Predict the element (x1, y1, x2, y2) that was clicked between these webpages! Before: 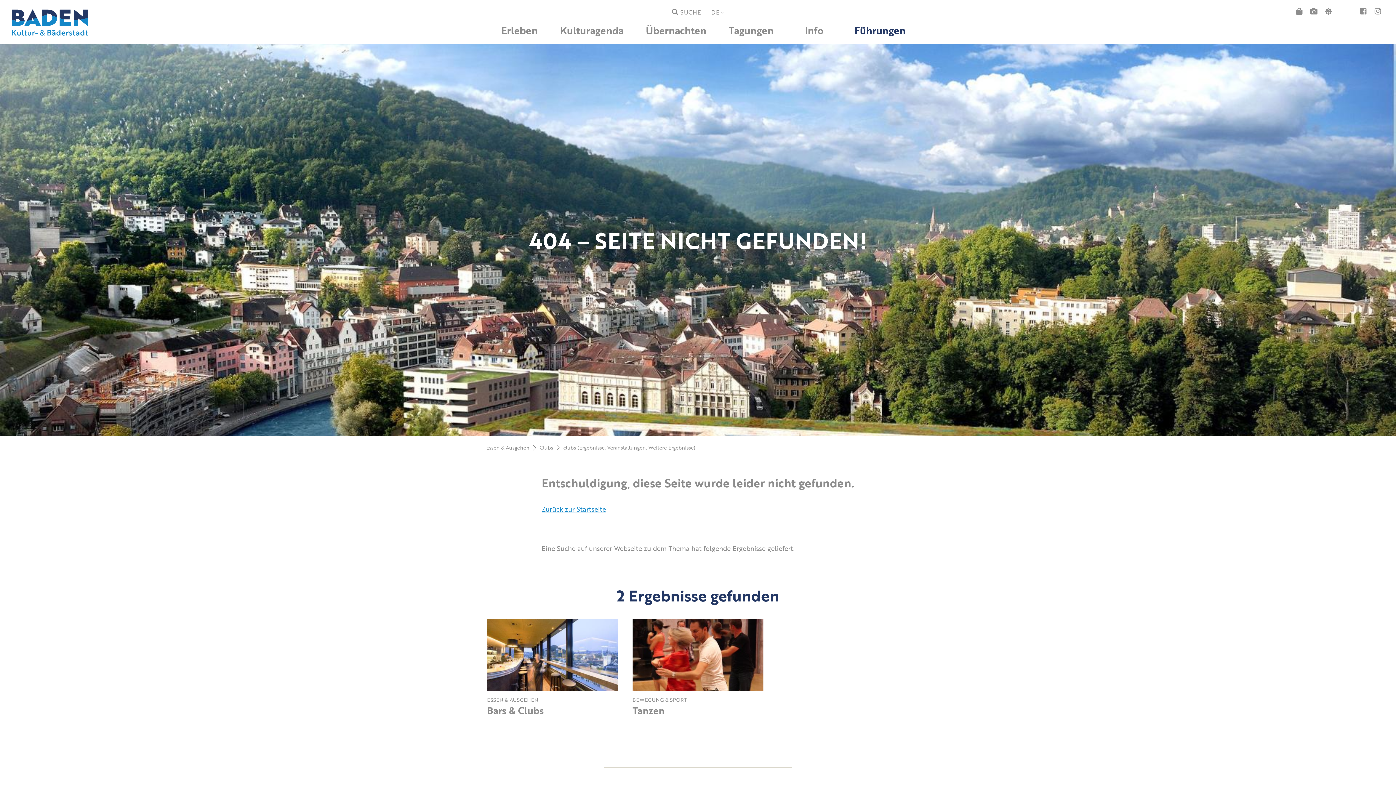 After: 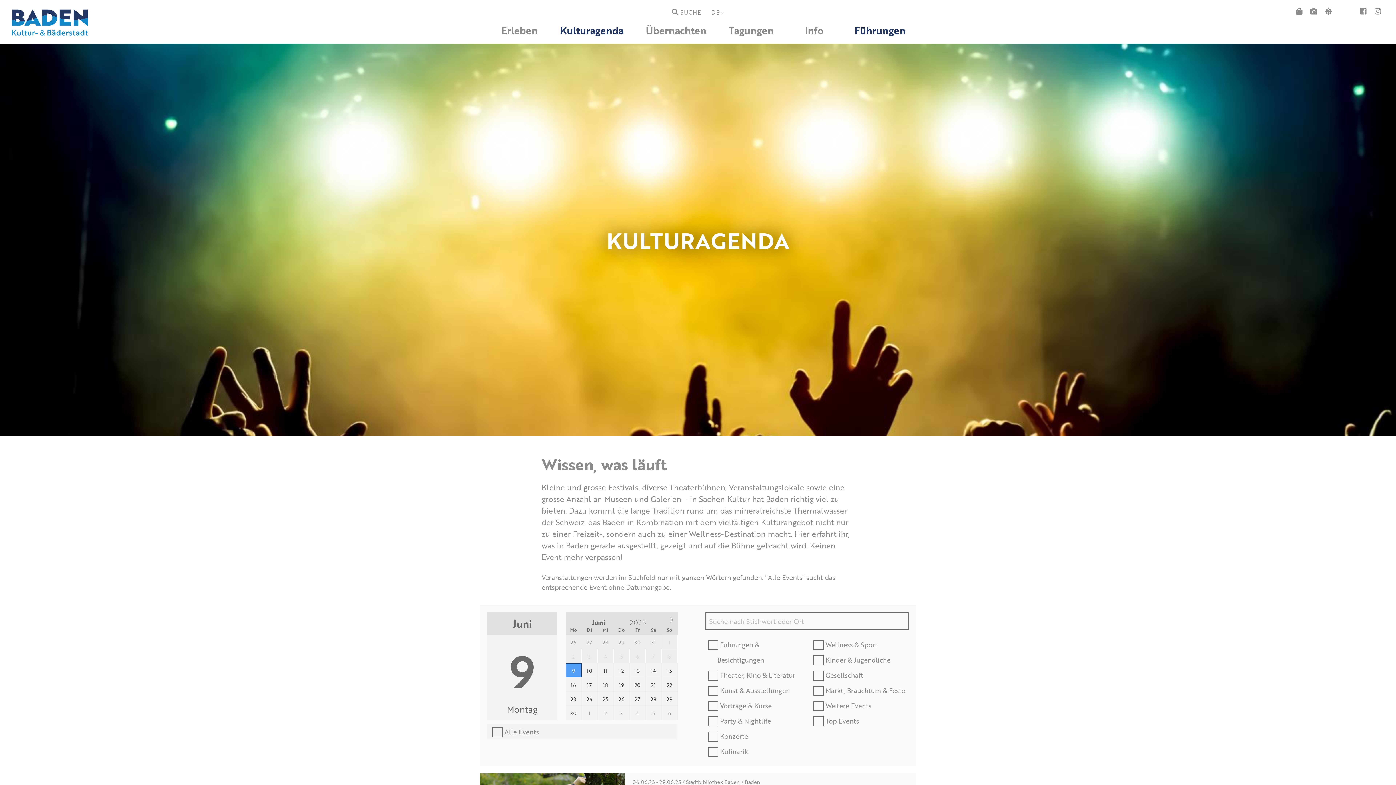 Action: label: Kulturagenda bbox: (560, 23, 623, 37)